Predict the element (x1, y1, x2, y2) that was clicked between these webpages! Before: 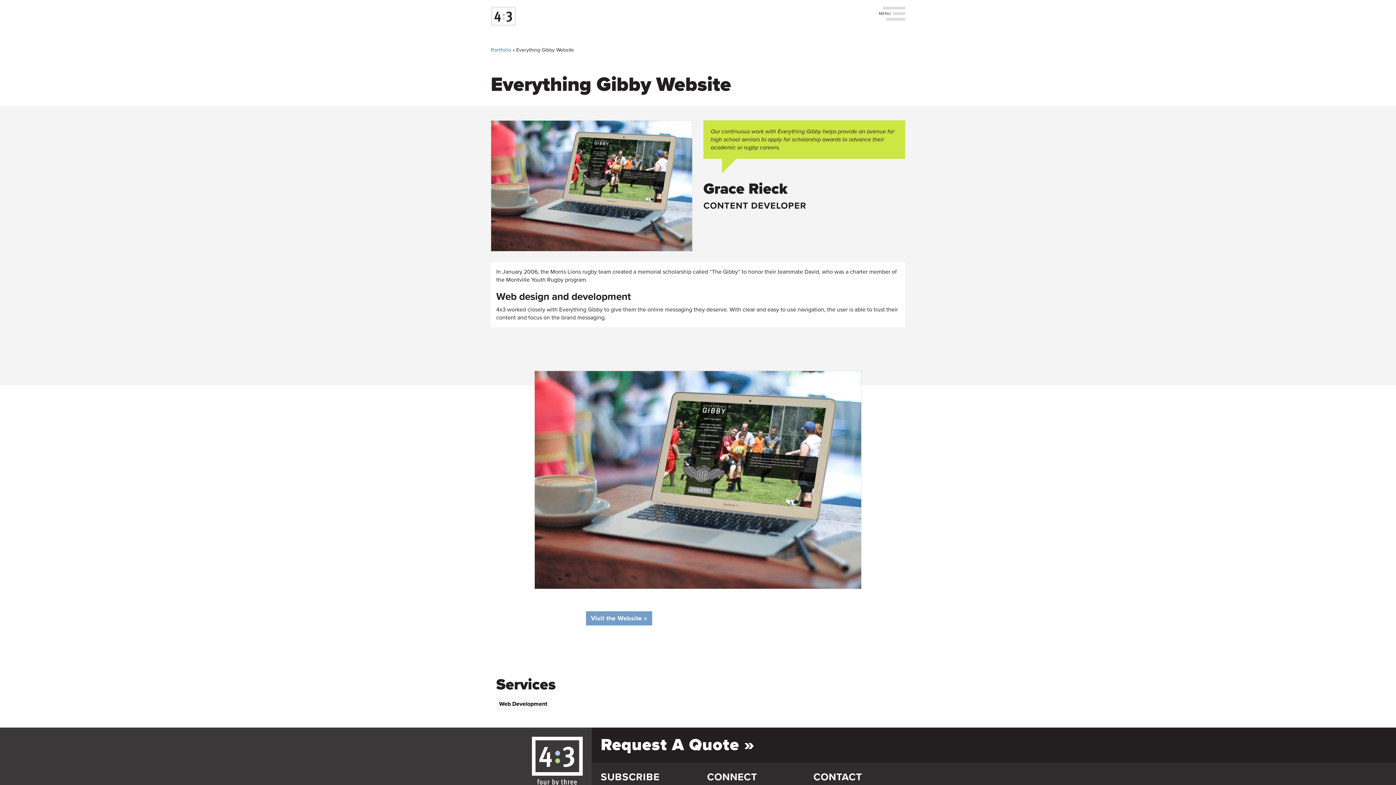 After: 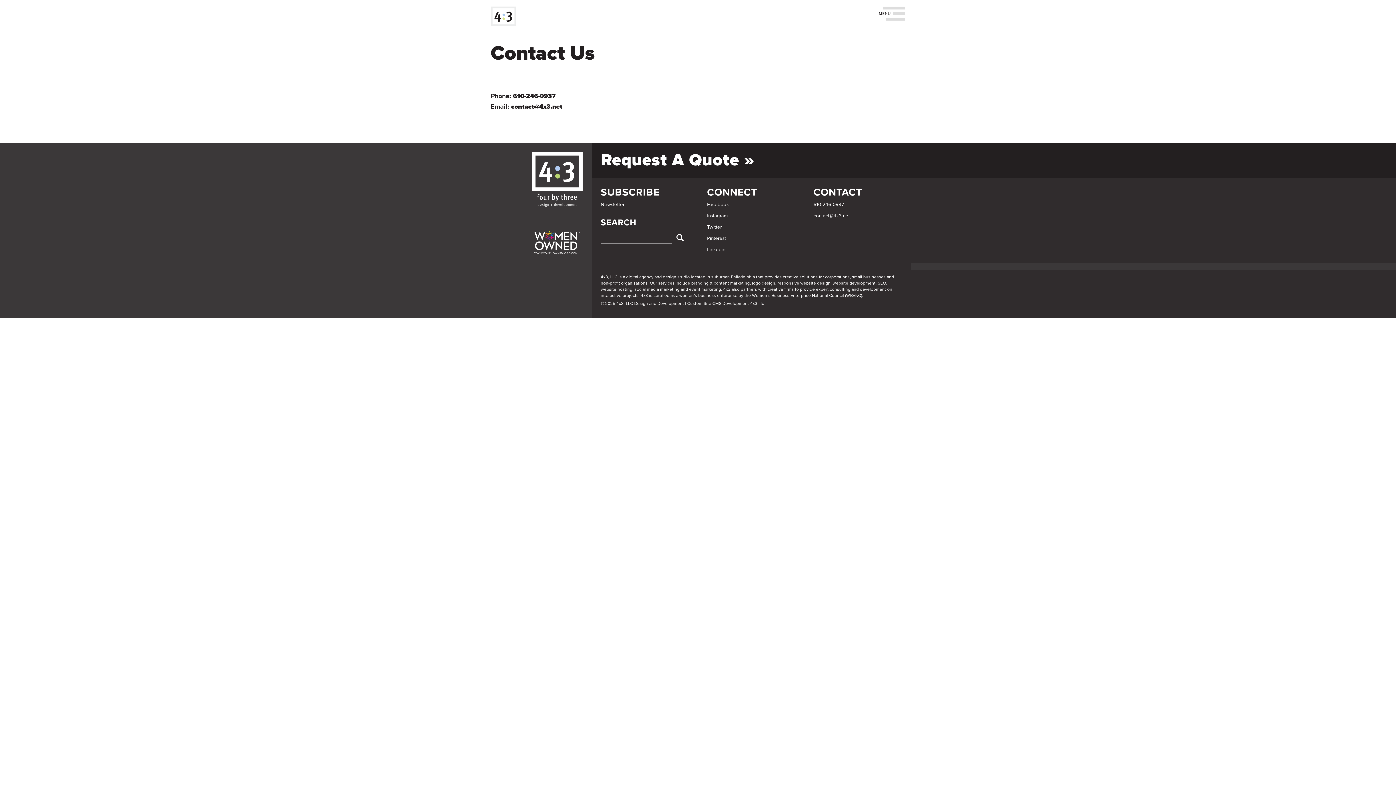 Action: label: Request A Quote » bbox: (600, 735, 754, 755)